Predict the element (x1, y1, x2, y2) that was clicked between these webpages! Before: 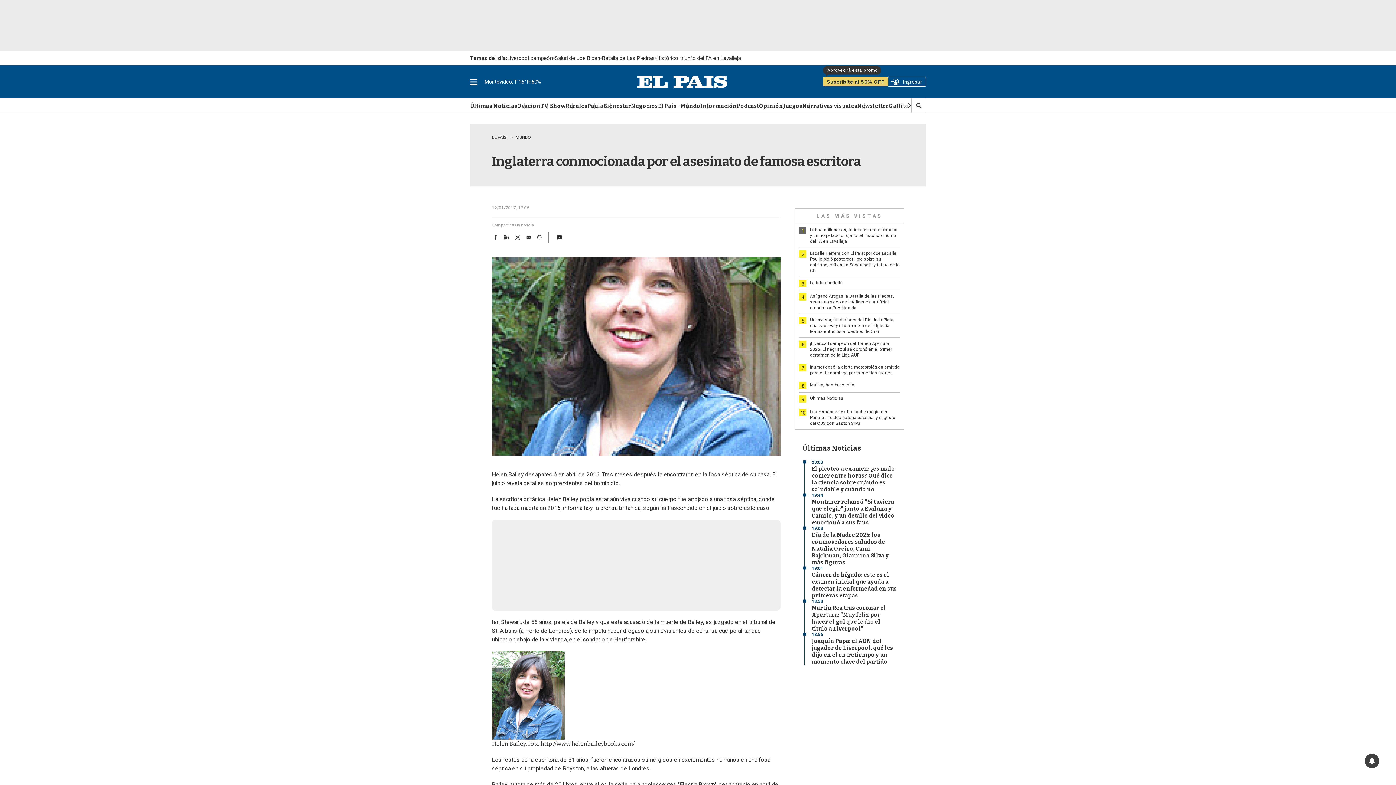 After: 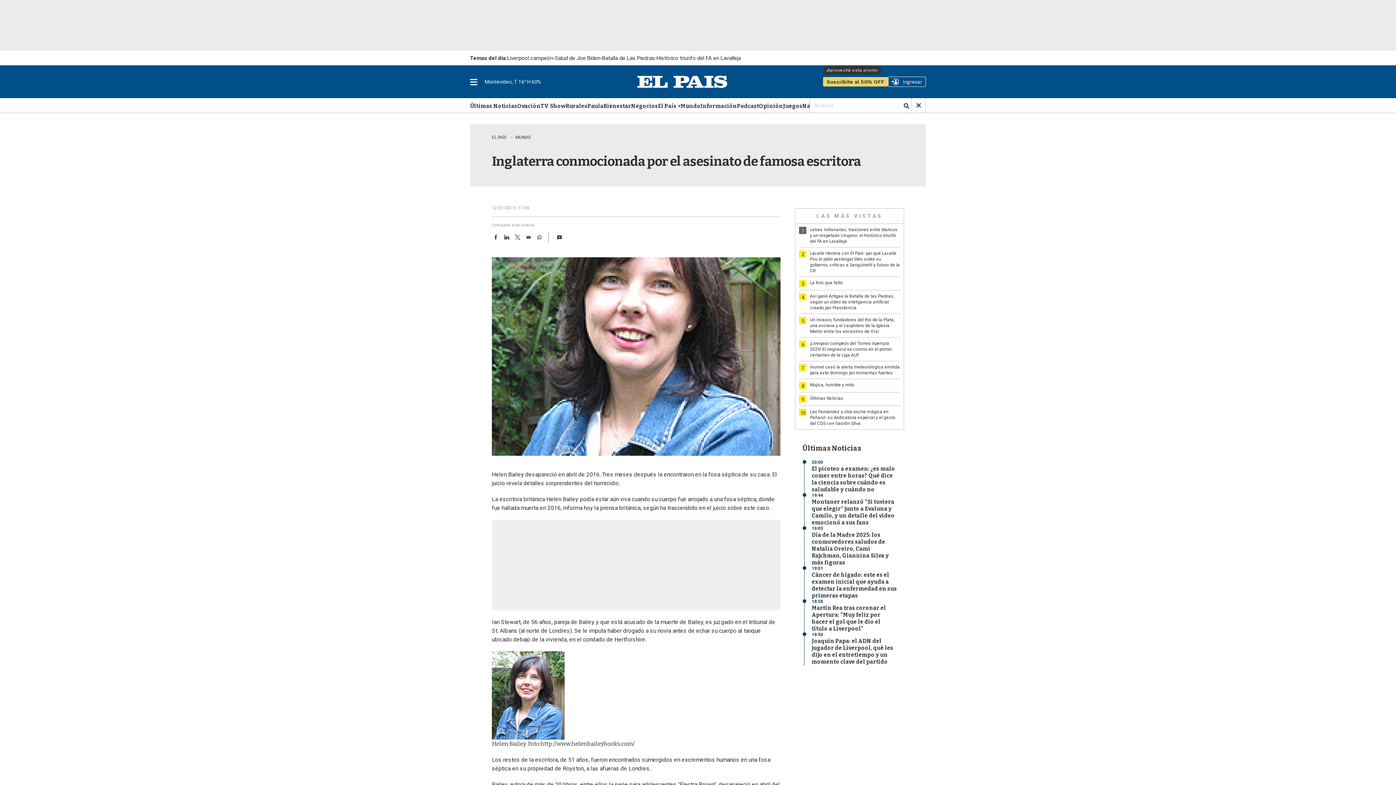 Action: bbox: (911, 98, 926, 112) label: Mostrar b�squeda